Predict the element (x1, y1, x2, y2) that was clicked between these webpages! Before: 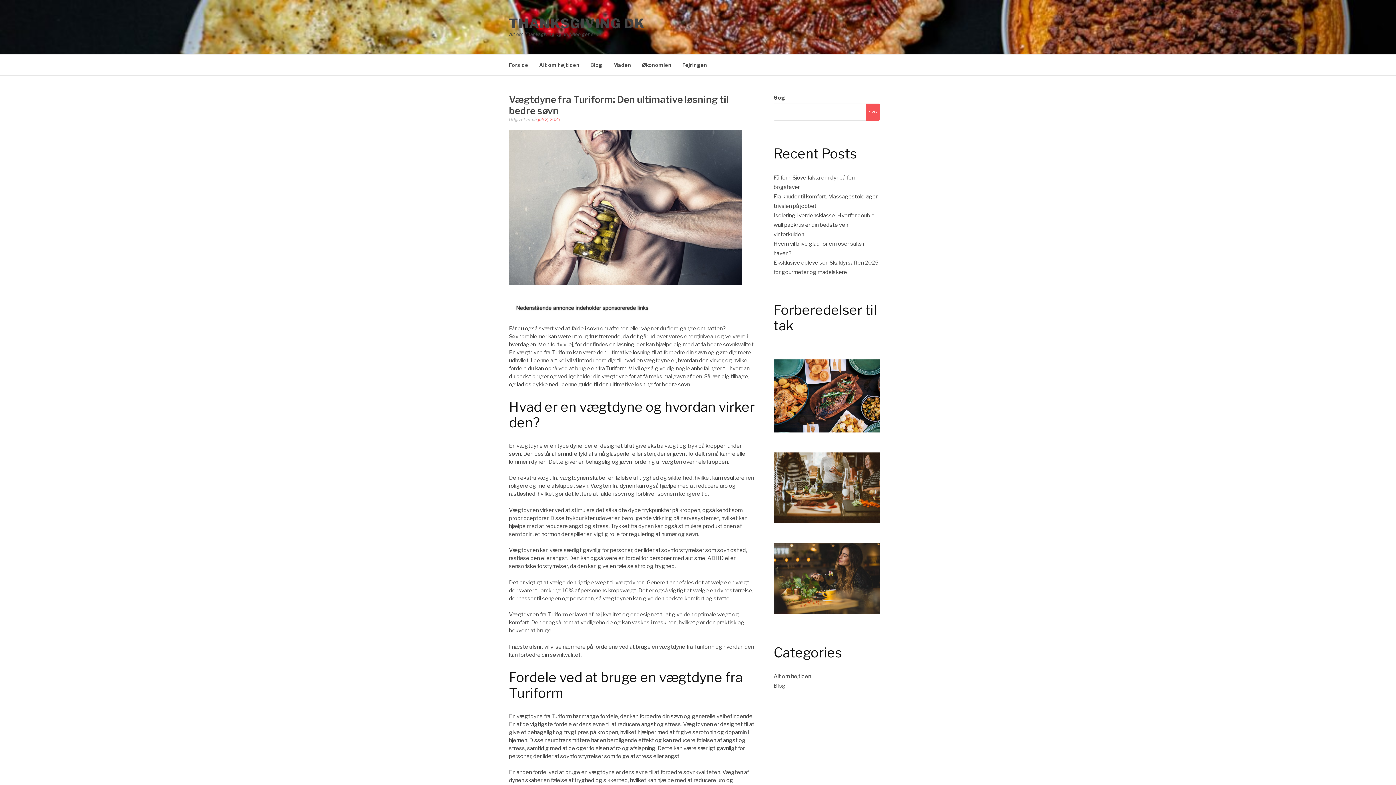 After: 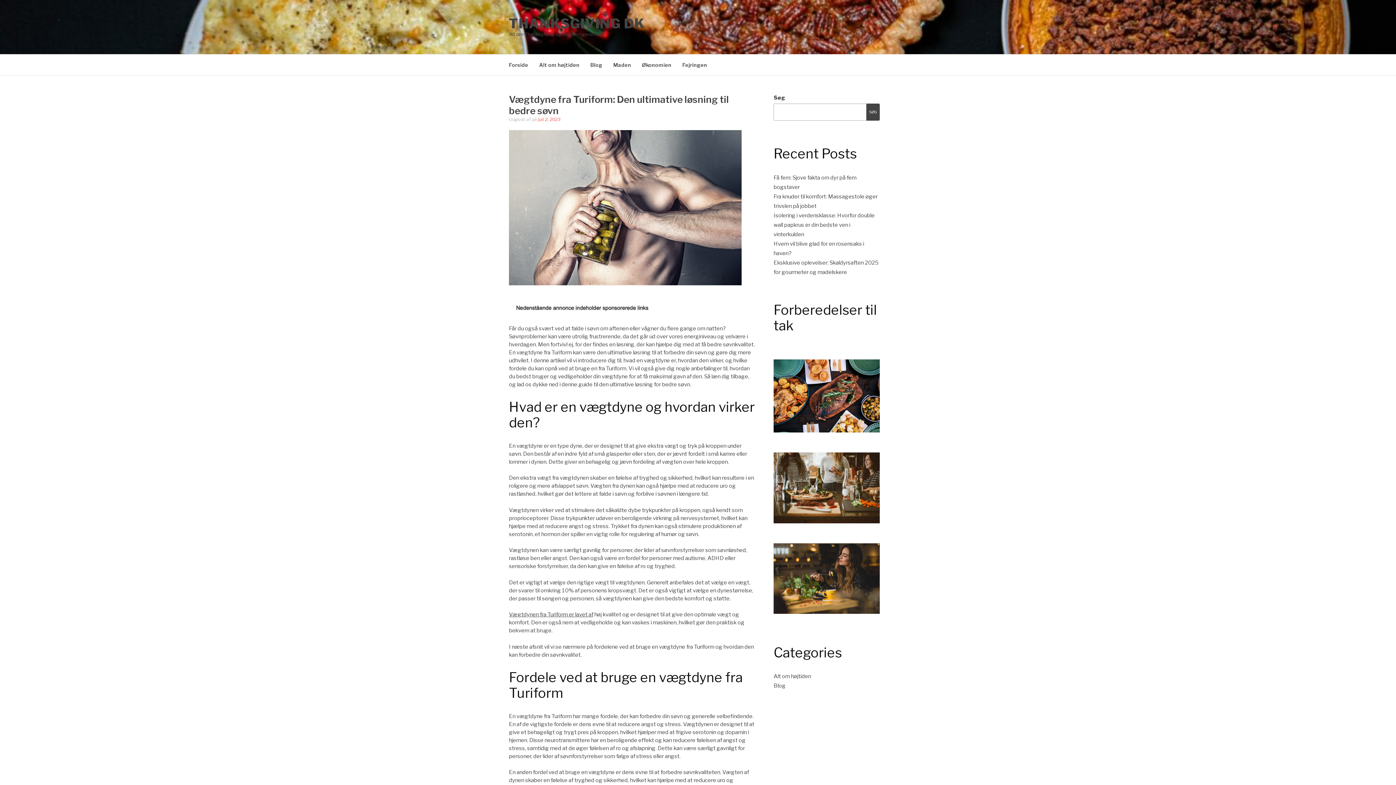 Action: label: Søg bbox: (866, 103, 880, 120)